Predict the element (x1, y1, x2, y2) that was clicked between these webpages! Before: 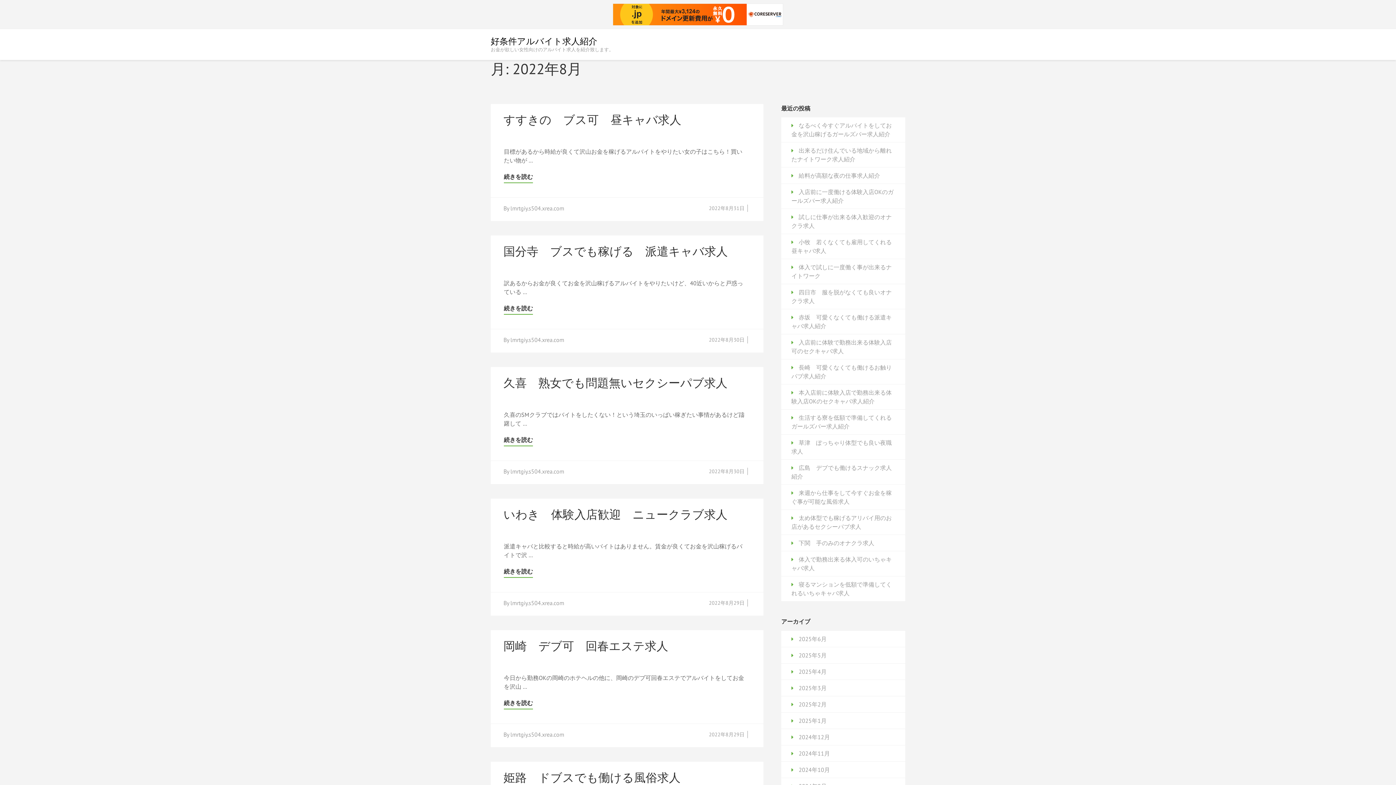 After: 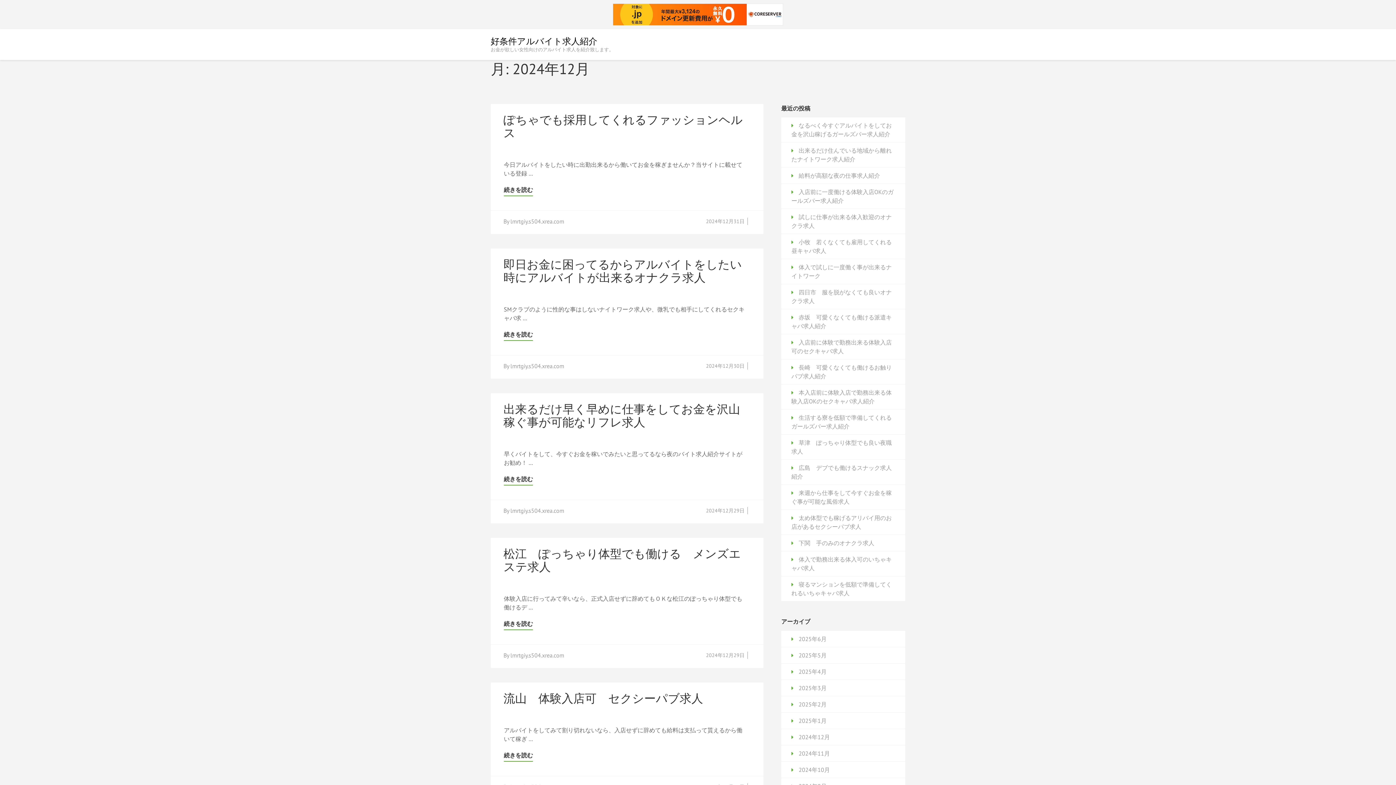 Action: bbox: (798, 733, 830, 740) label: 2024年12月